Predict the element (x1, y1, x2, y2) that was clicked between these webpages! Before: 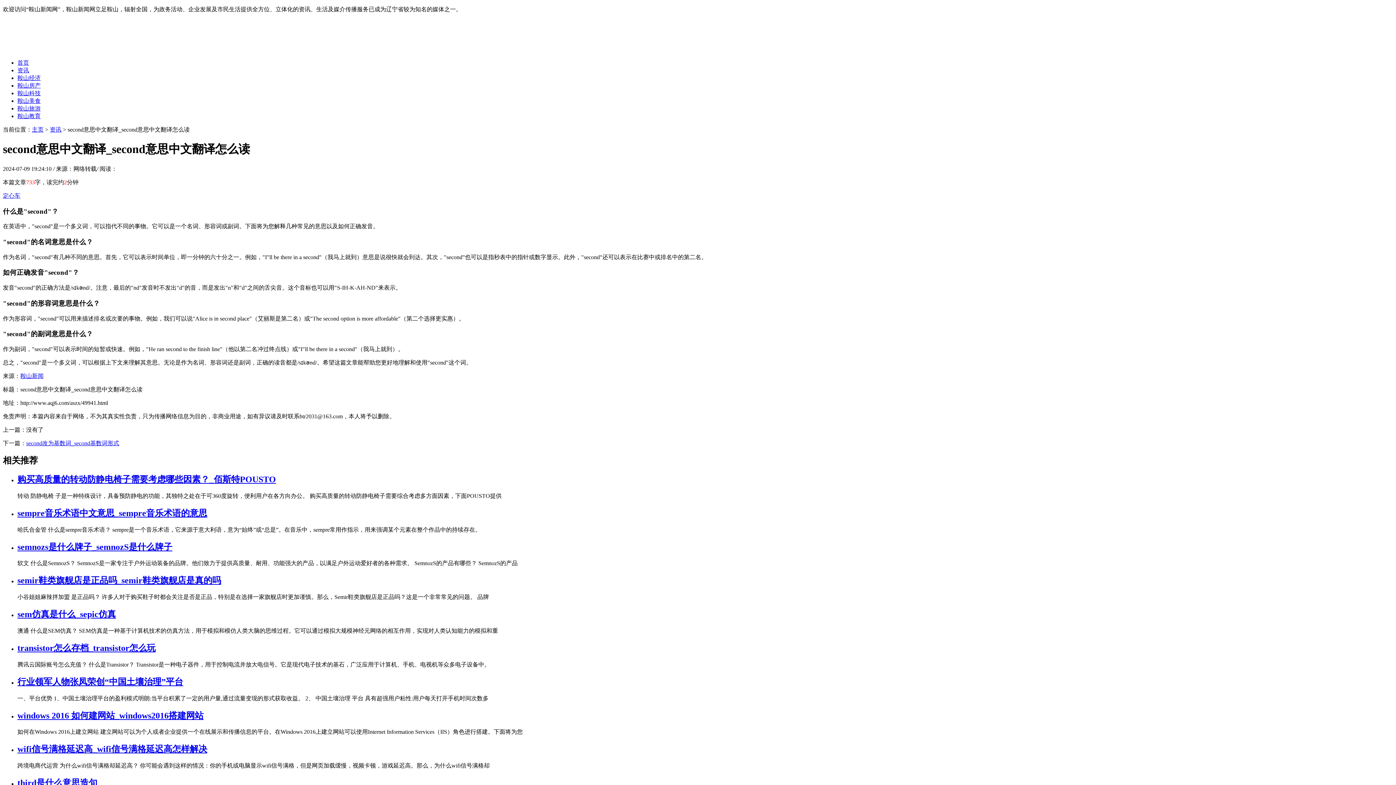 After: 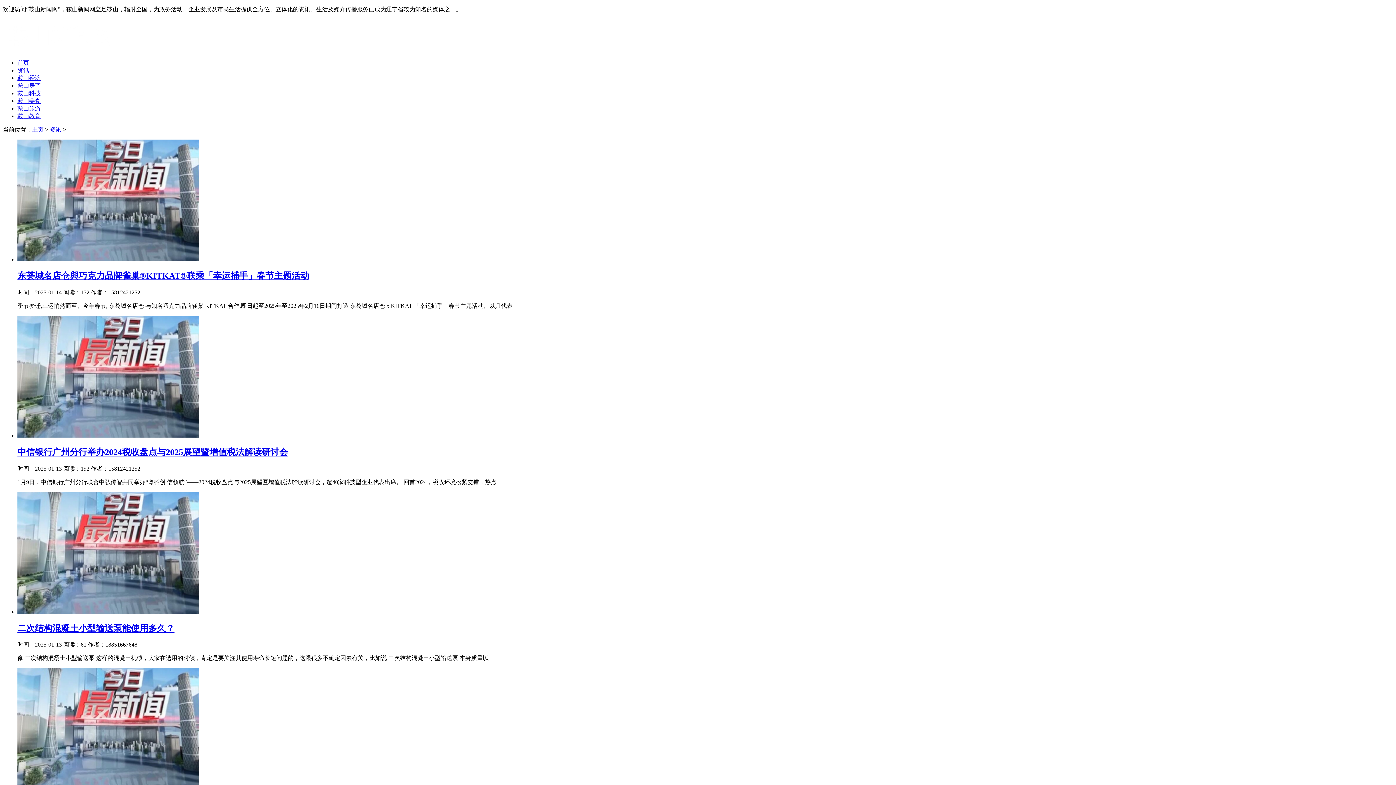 Action: bbox: (49, 126, 61, 132) label: 资讯